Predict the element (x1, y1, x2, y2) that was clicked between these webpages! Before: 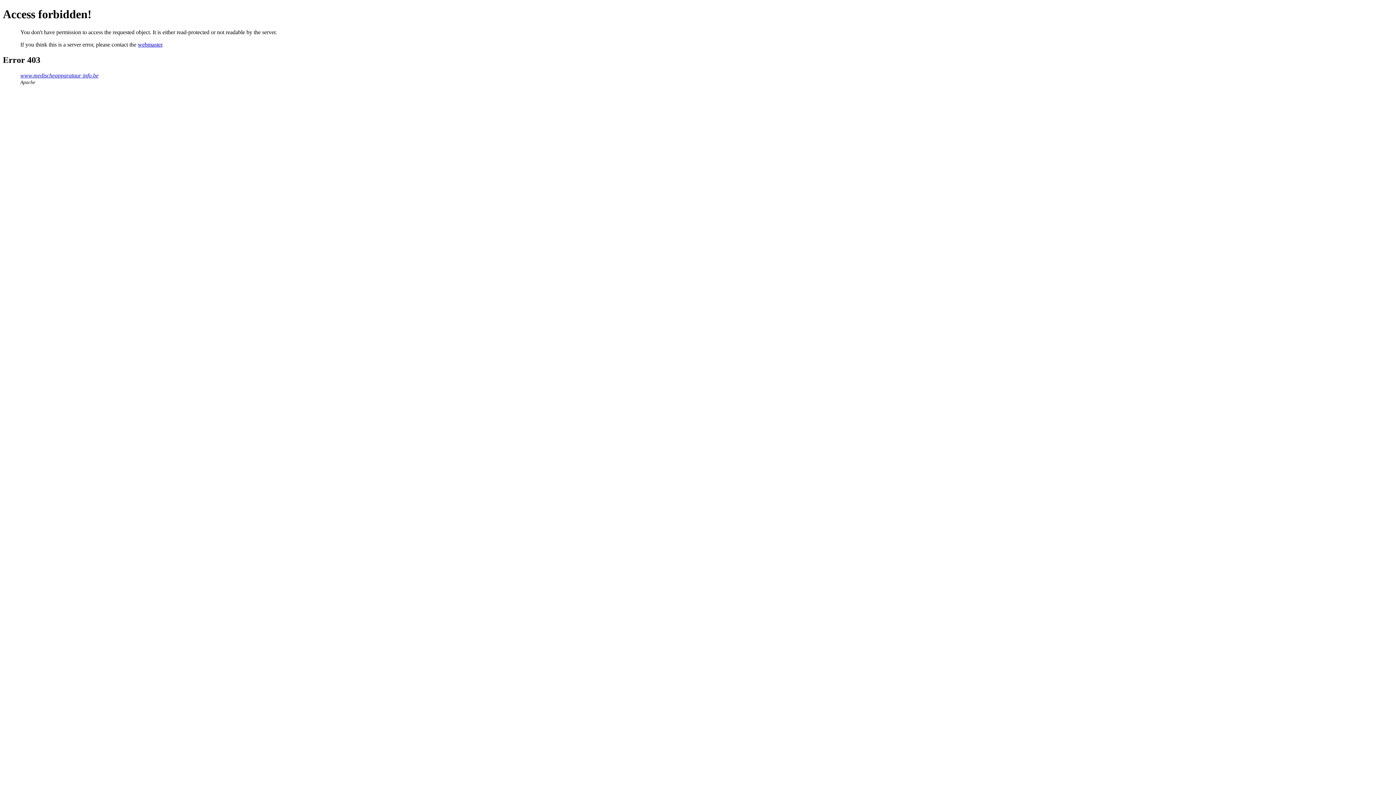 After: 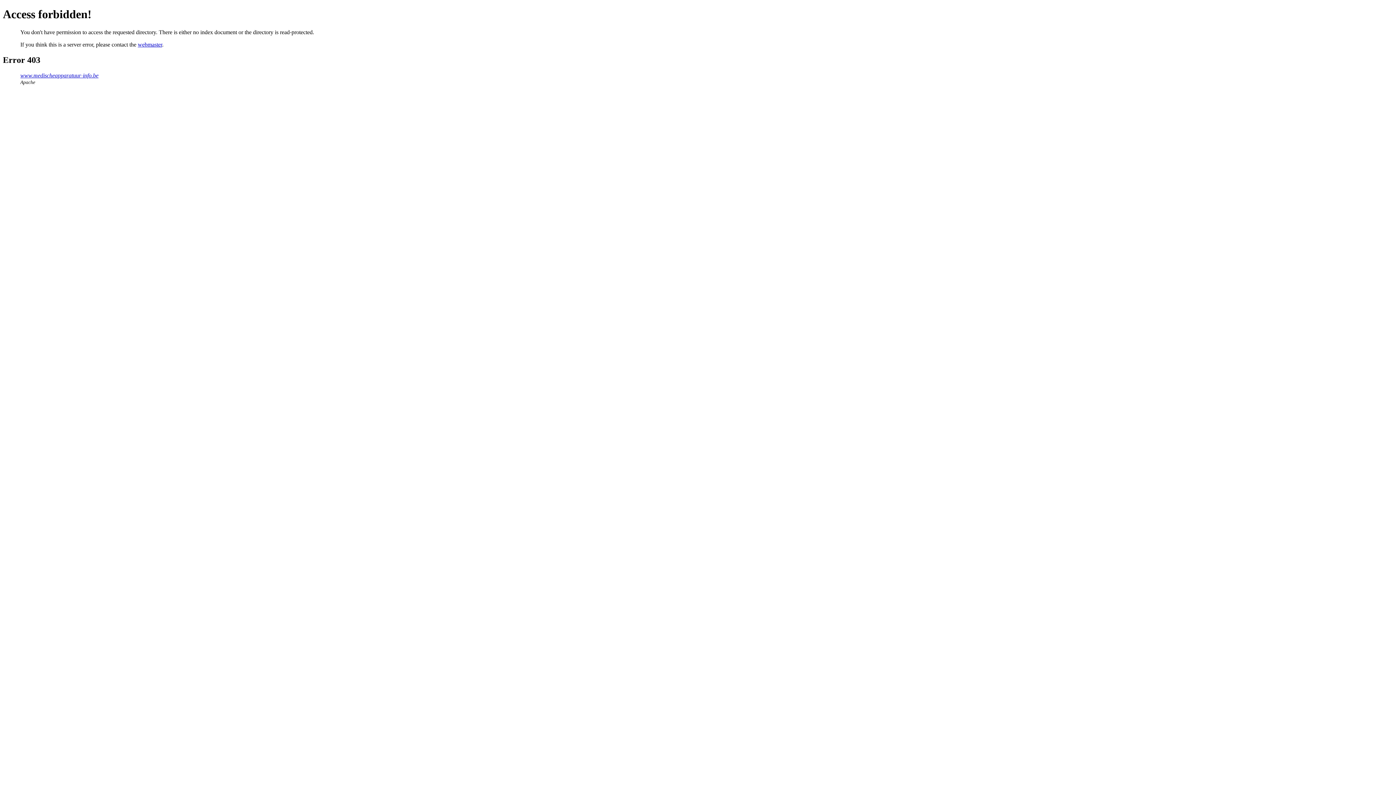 Action: bbox: (20, 72, 98, 78) label: www.medischeapparatuur-info.be